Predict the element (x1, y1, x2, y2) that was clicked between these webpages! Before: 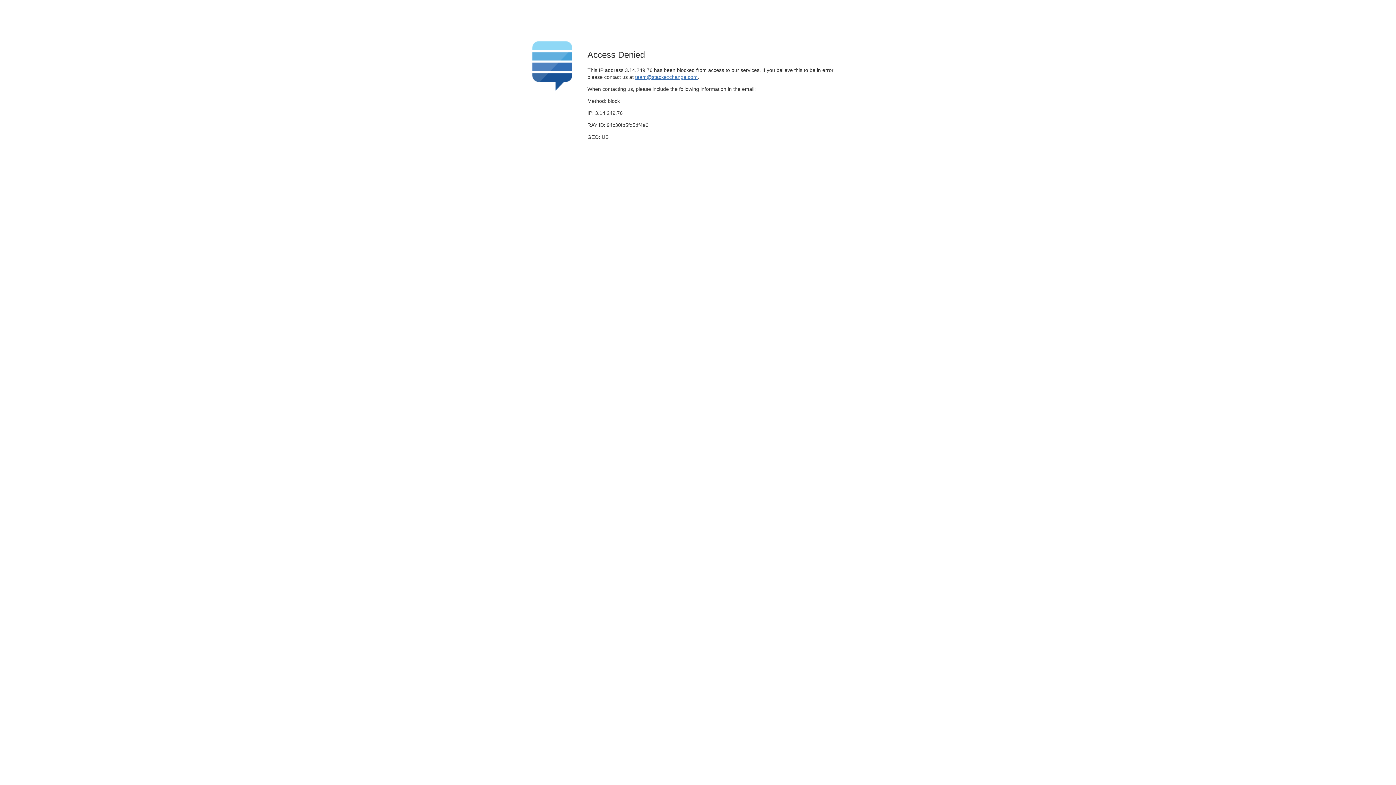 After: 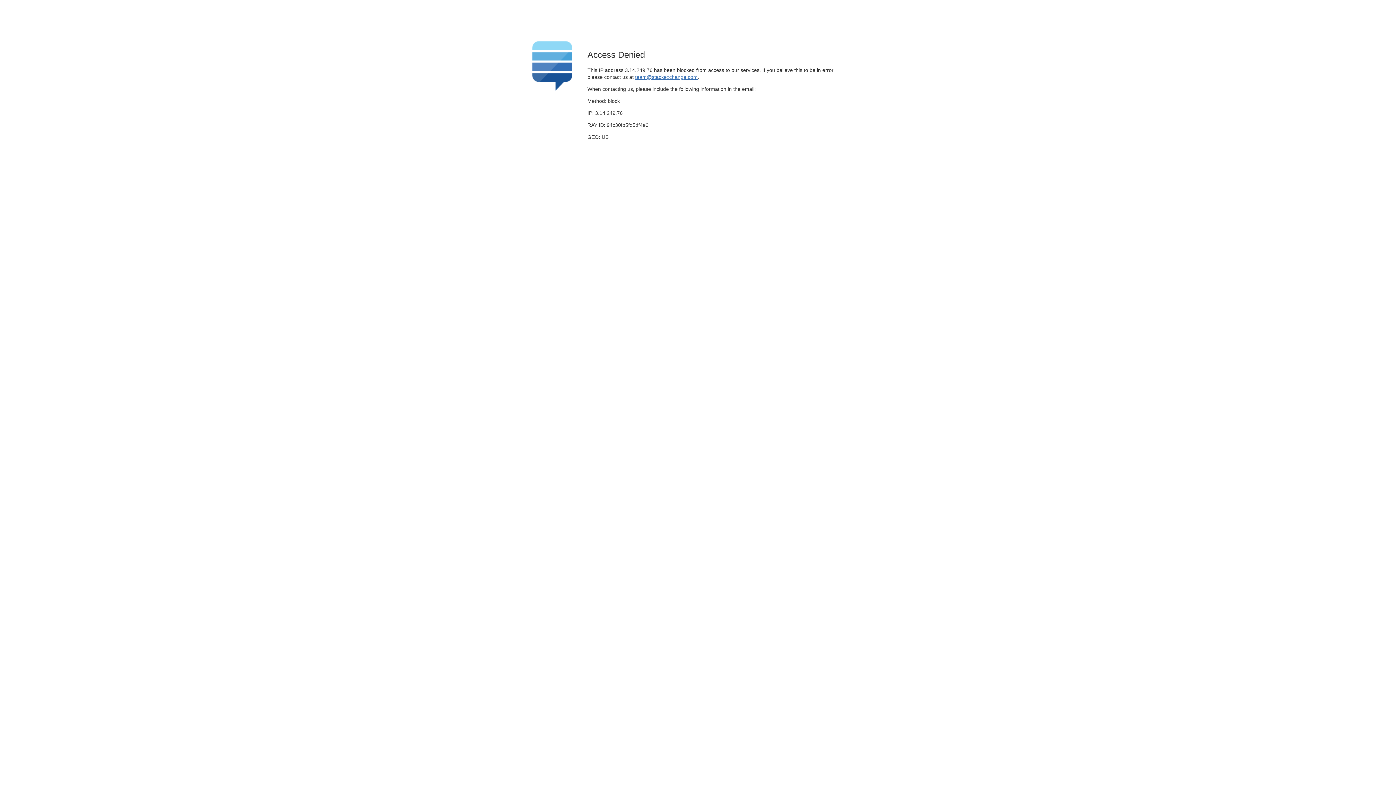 Action: label: team@stackexchange.com bbox: (635, 74, 697, 79)